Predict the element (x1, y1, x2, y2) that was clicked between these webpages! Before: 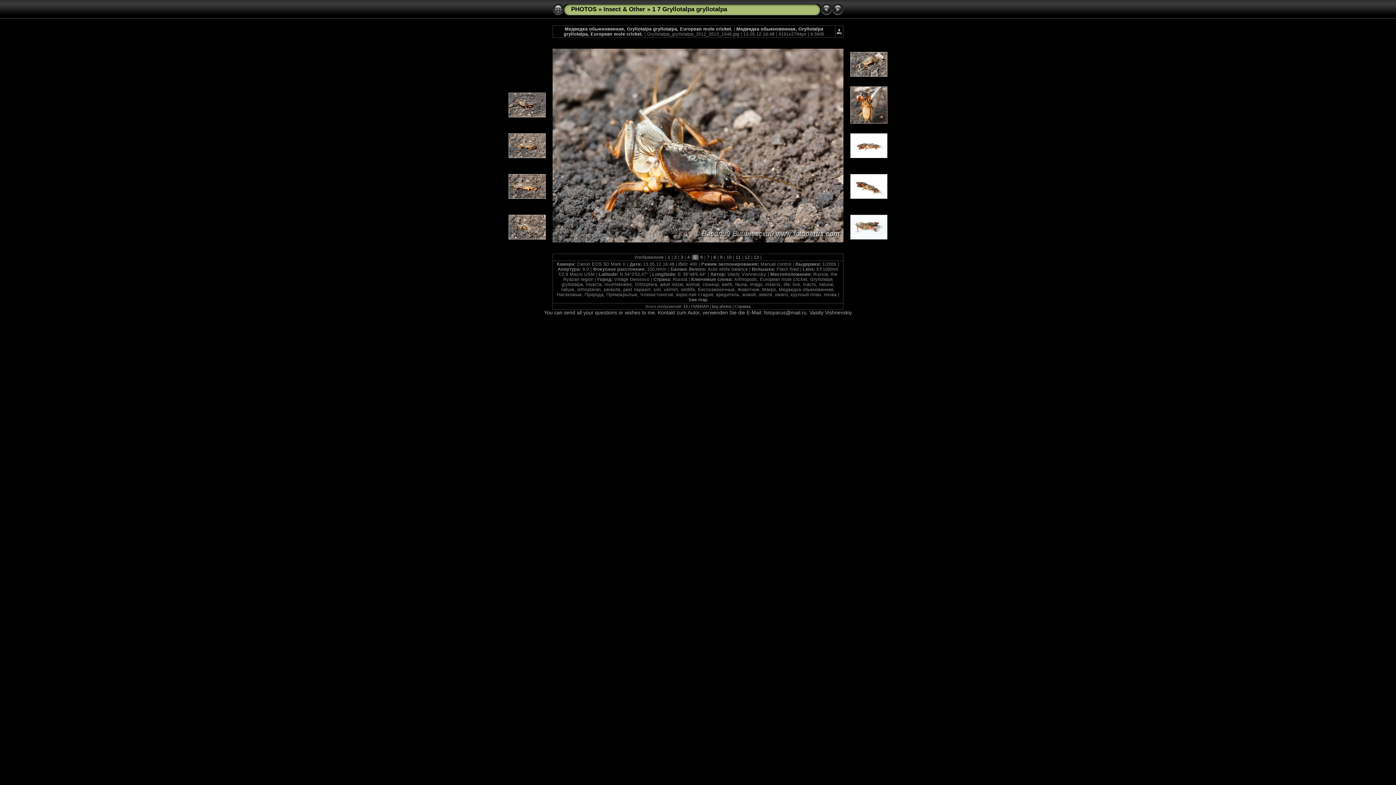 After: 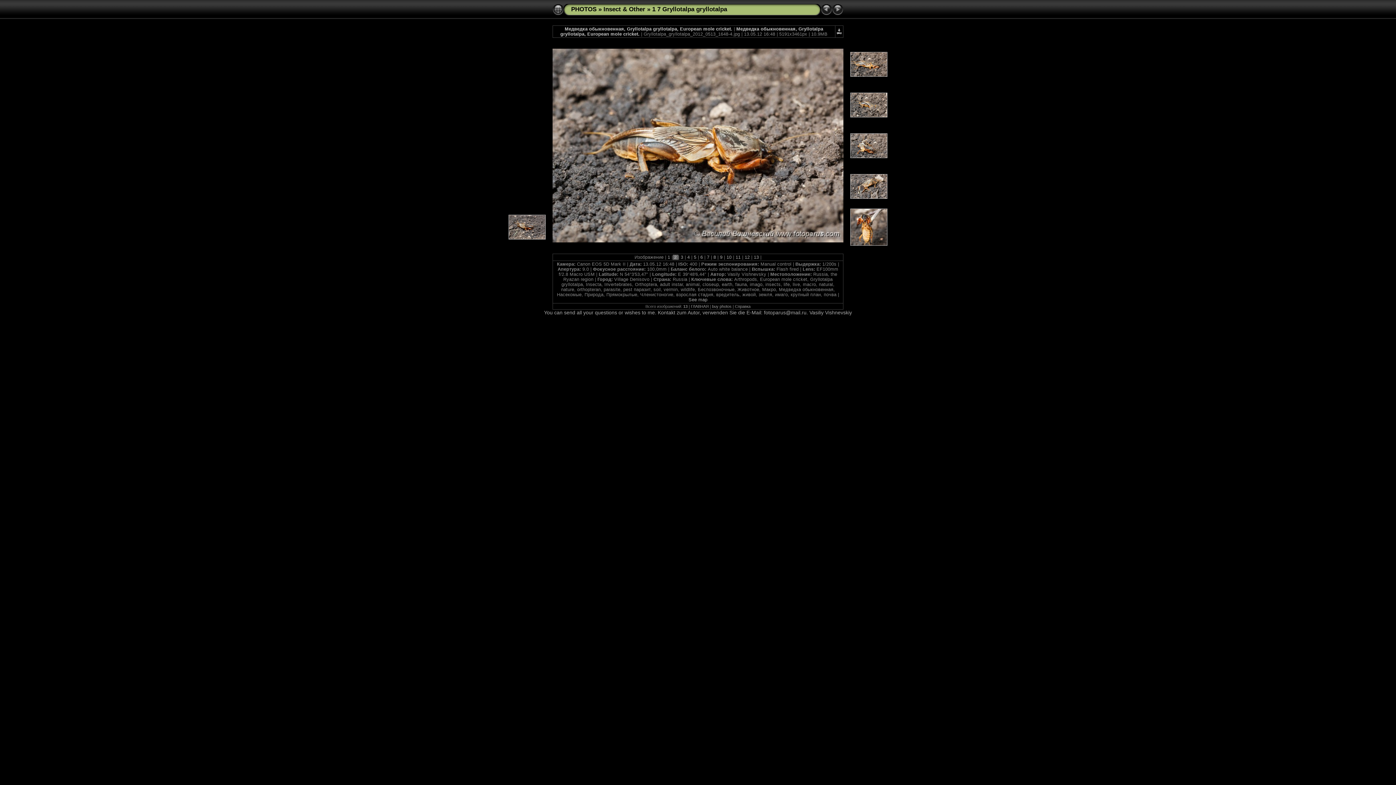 Action: bbox: (508, 153, 545, 159)